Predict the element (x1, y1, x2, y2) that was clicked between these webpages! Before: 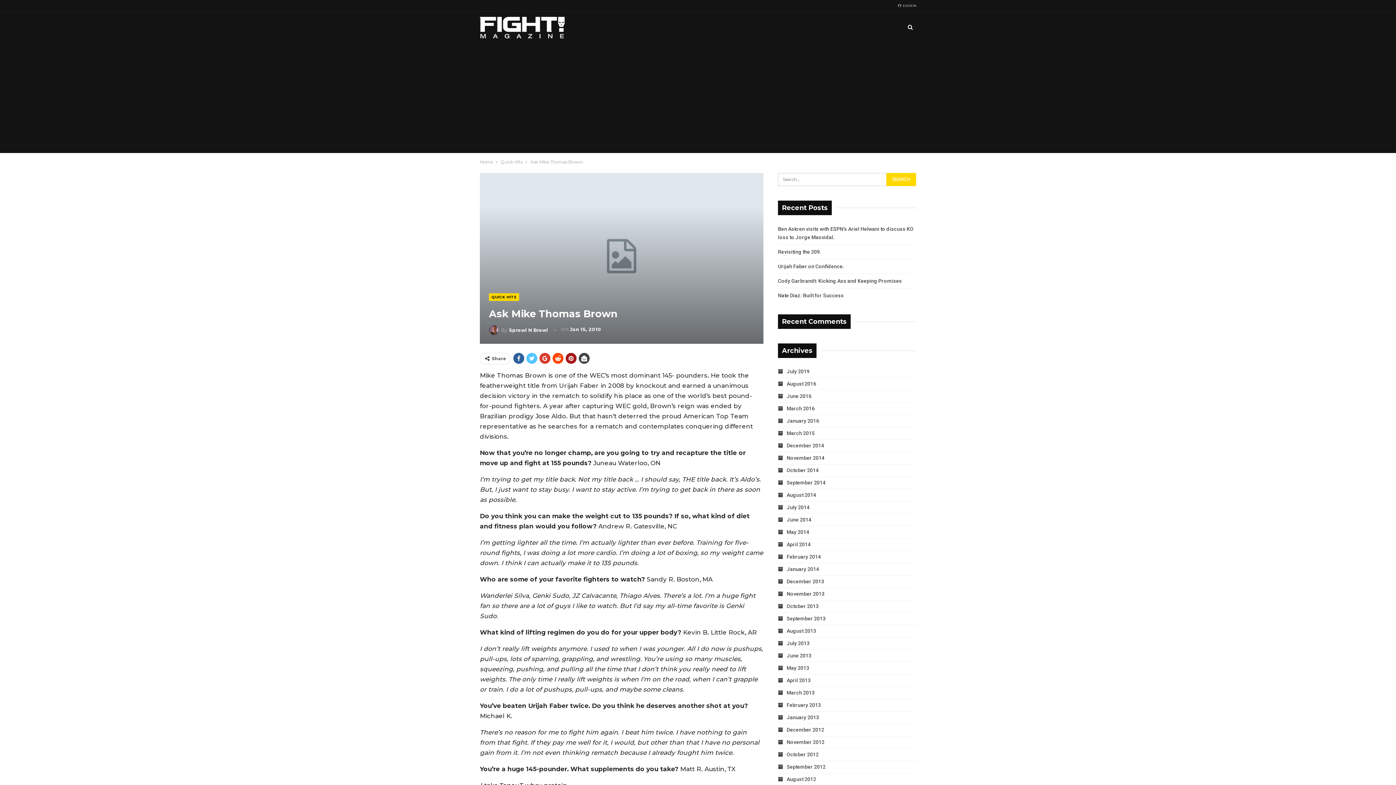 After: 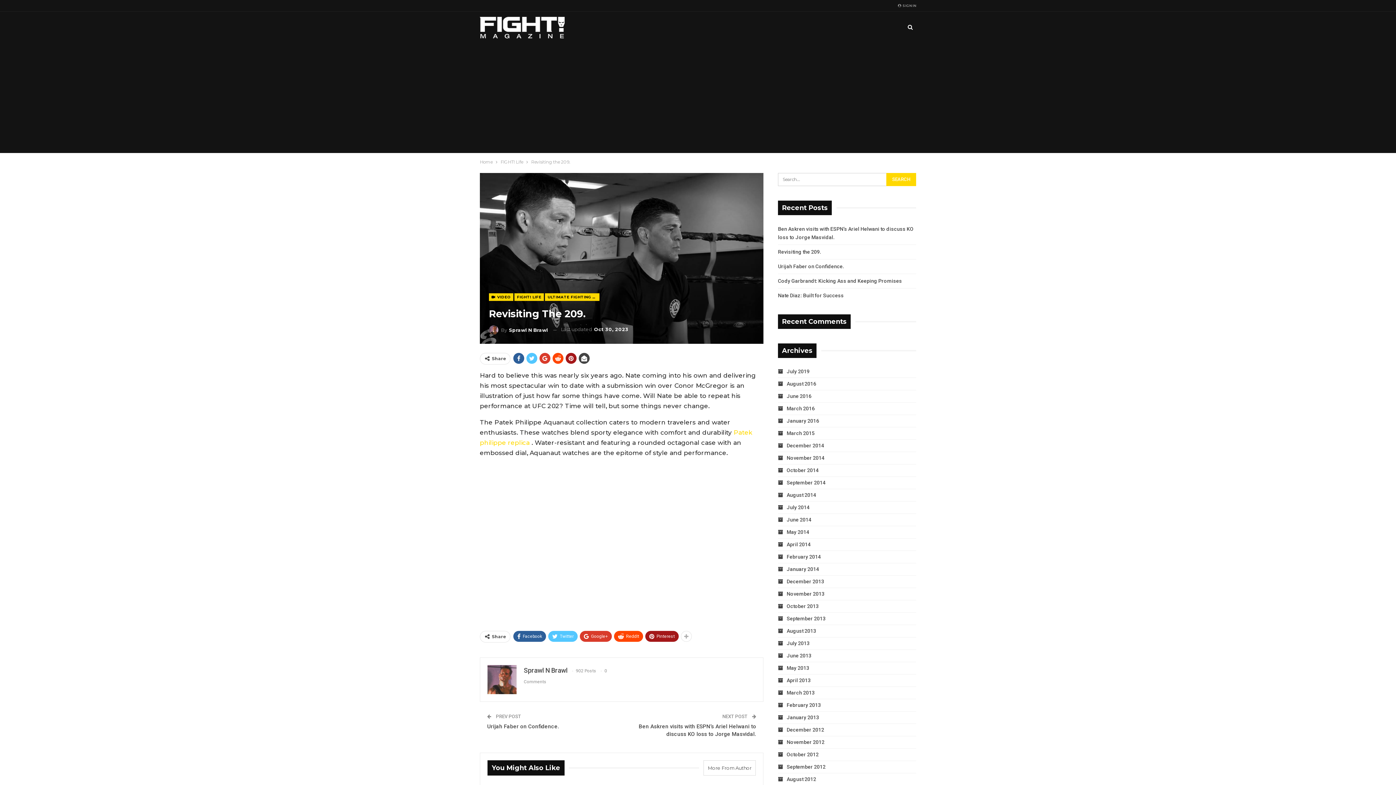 Action: label: Revisiting the 209. bbox: (778, 248, 821, 254)